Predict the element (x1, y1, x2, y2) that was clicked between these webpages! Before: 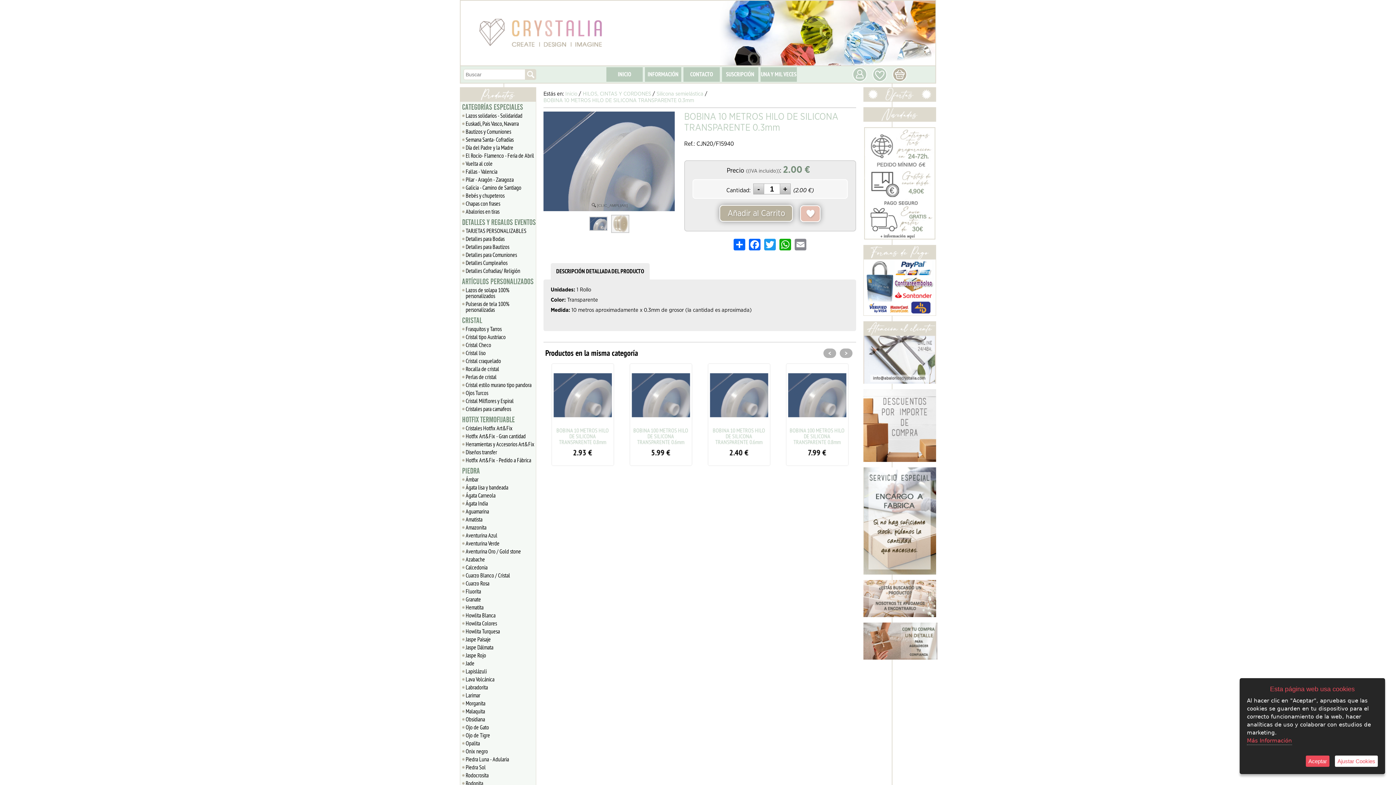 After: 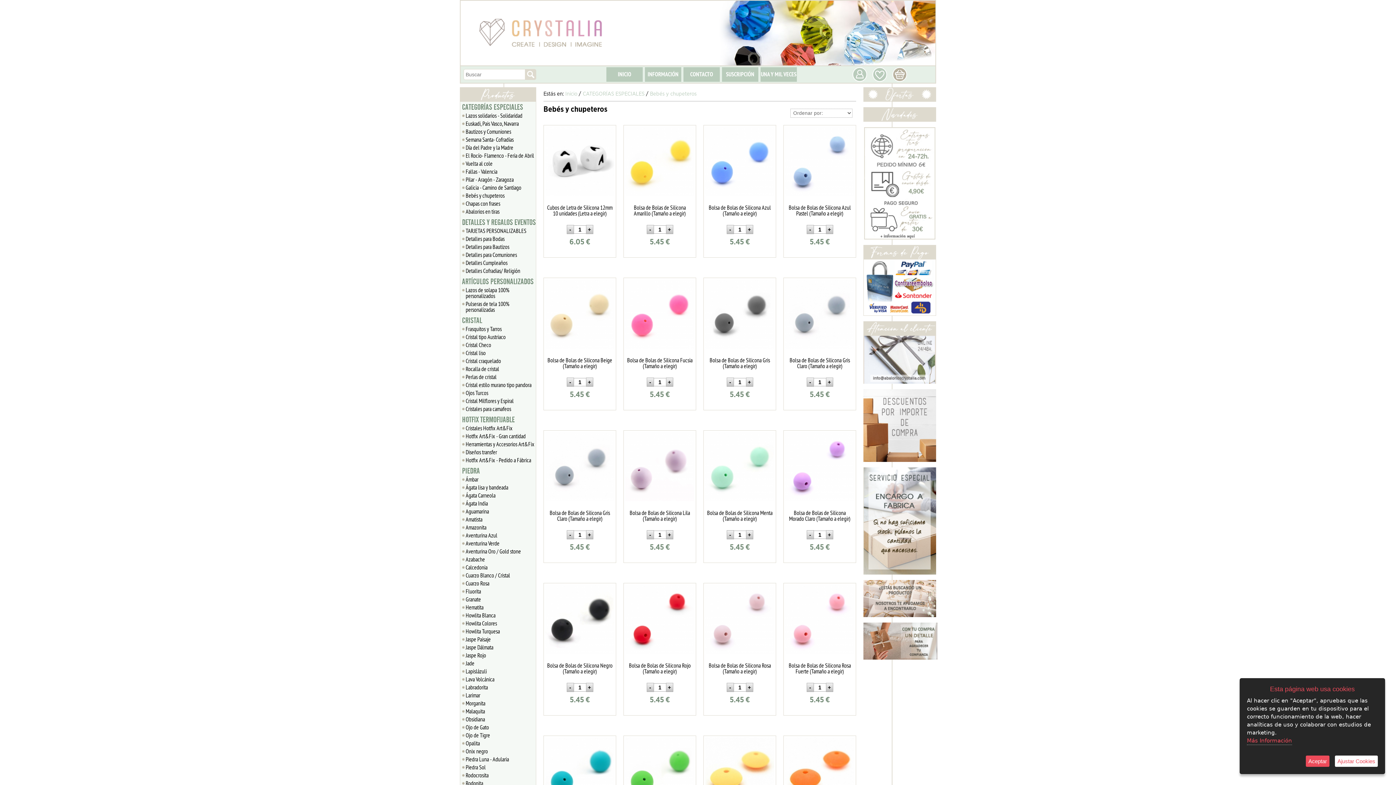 Action: bbox: (462, 191, 536, 199) label: Bebés y chupeteros